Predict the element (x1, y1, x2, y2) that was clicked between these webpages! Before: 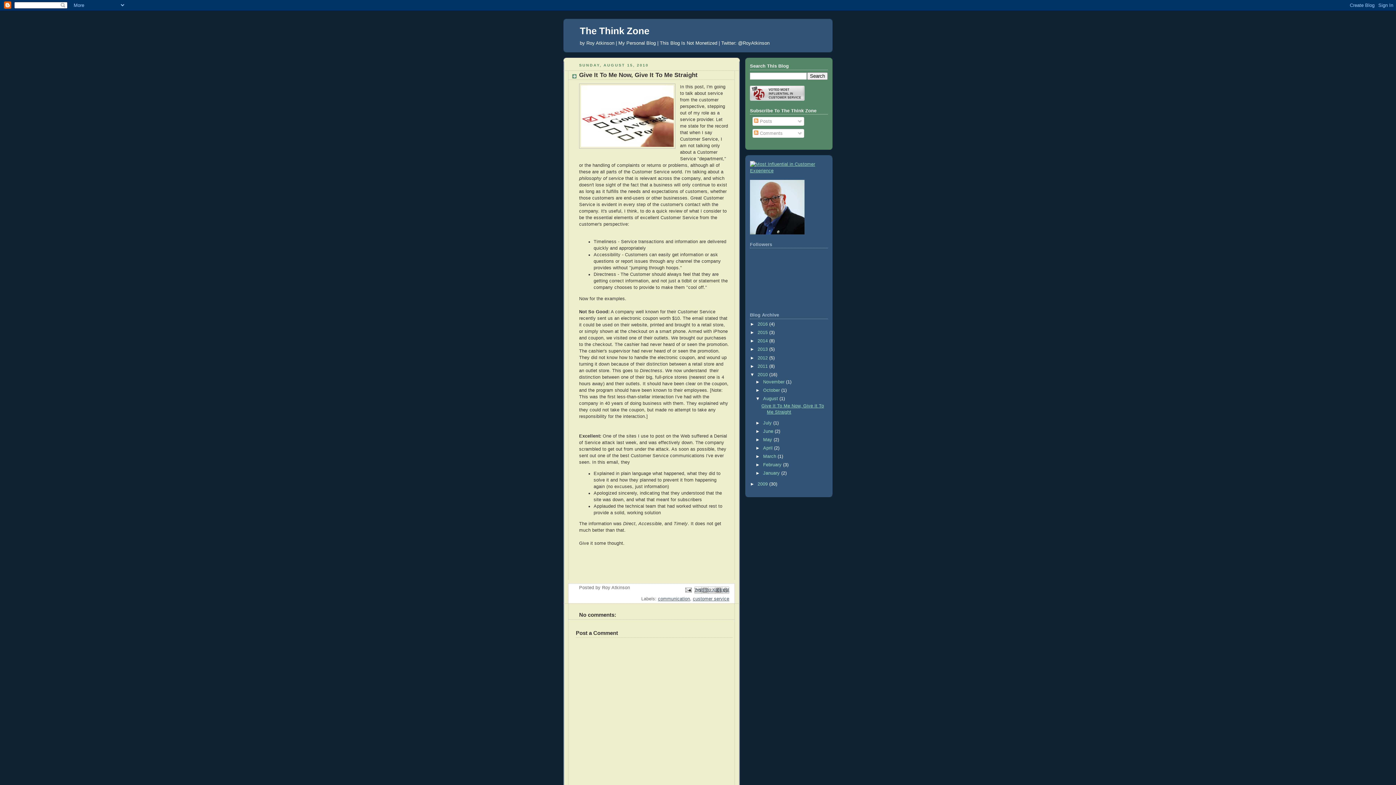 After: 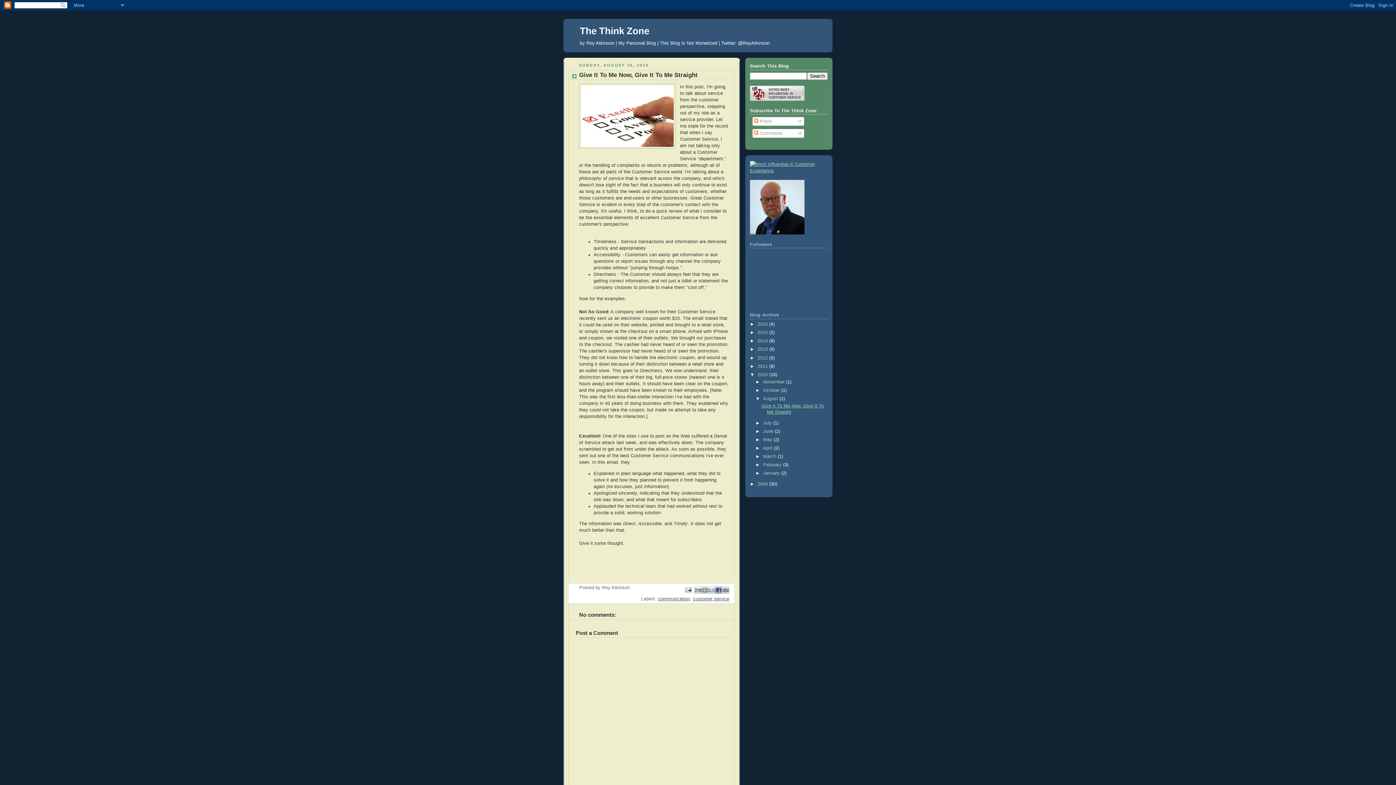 Action: bbox: (715, 586, 722, 594) label: Share to Facebook